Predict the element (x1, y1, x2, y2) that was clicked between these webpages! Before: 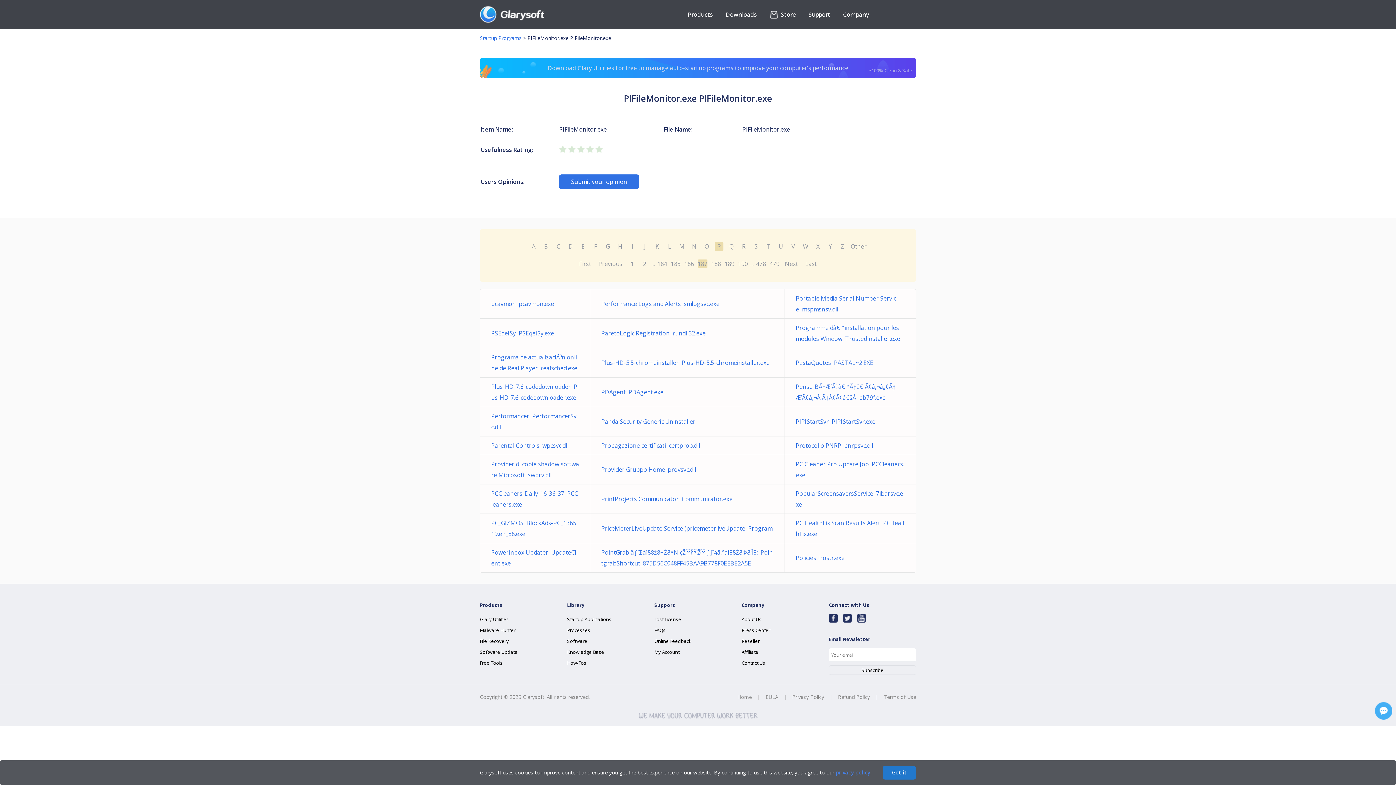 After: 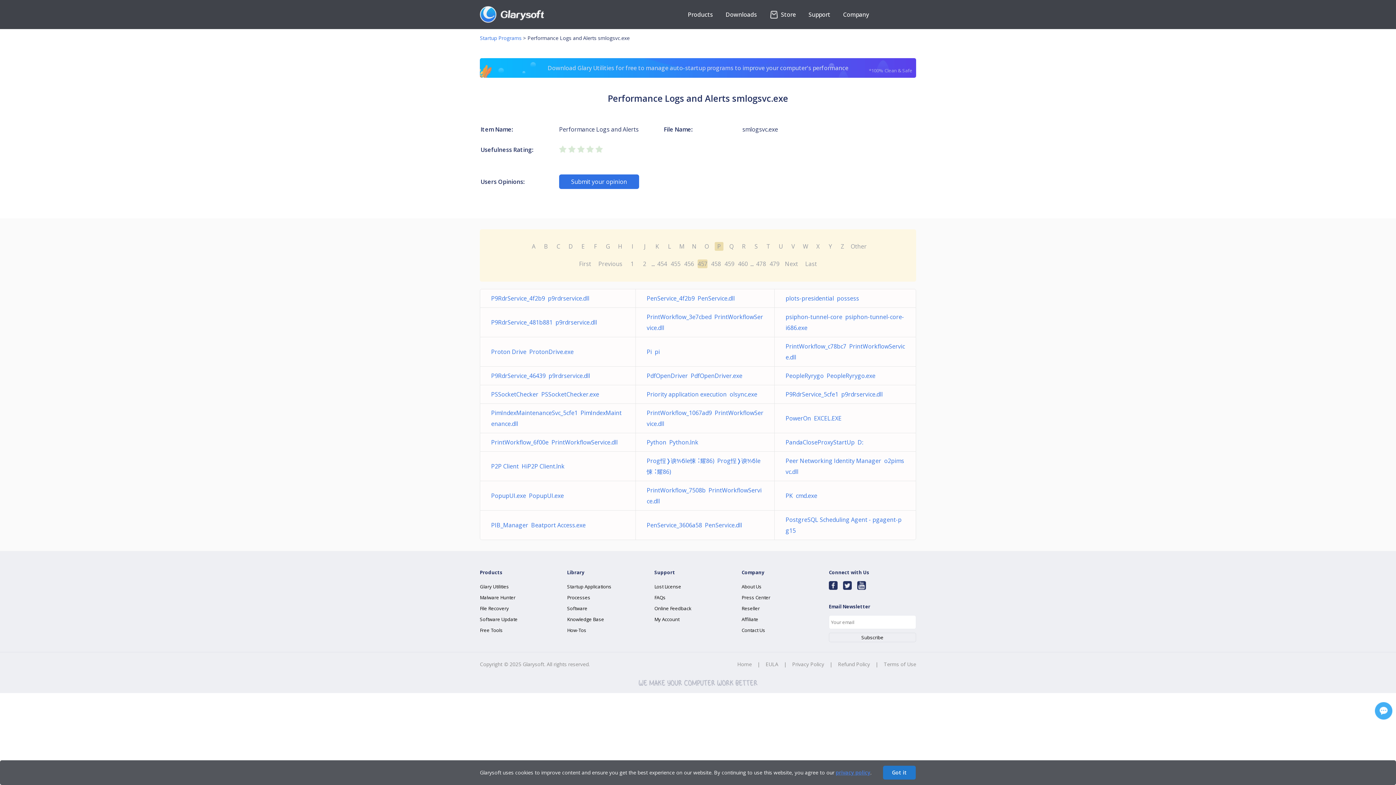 Action: label: Performance Logs and Alerts  smlogsvc.exe bbox: (601, 300, 719, 308)